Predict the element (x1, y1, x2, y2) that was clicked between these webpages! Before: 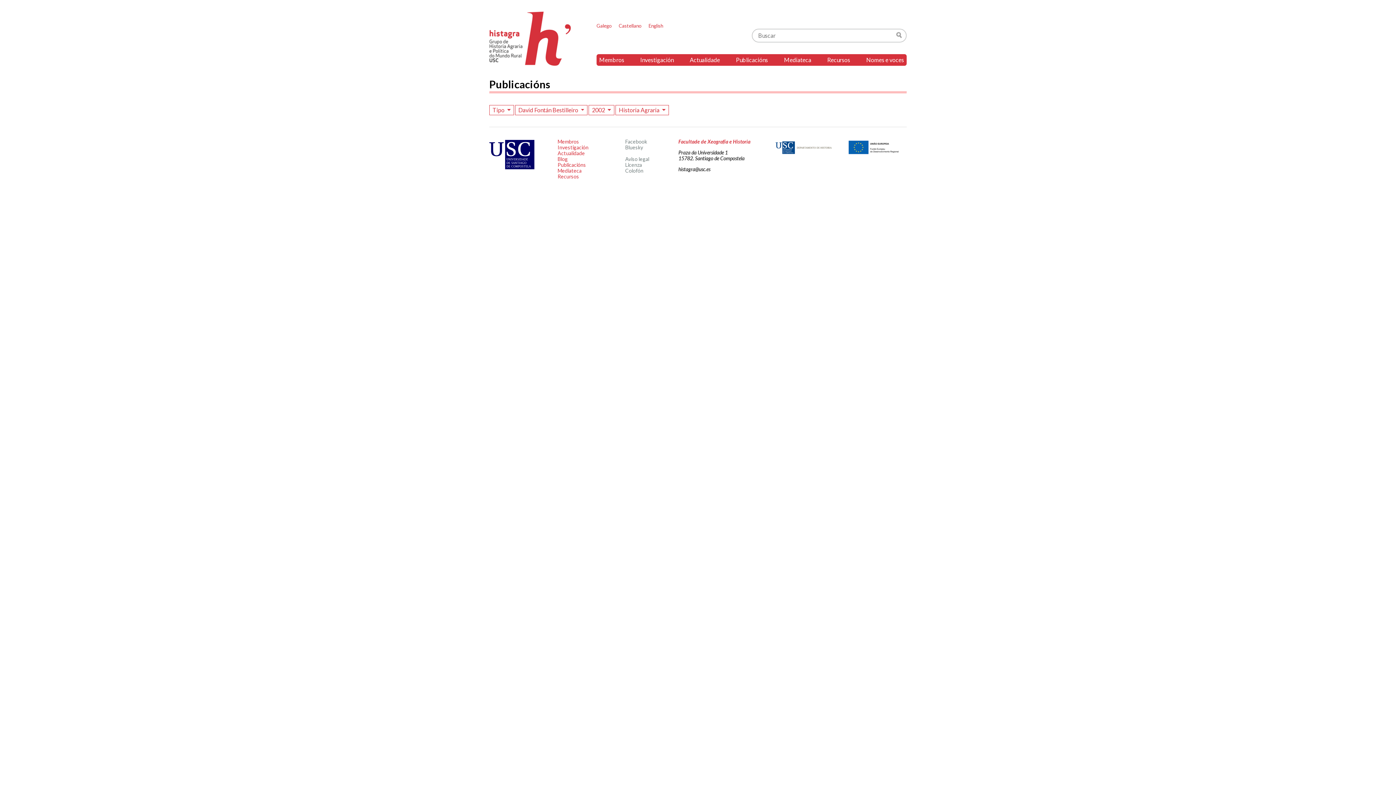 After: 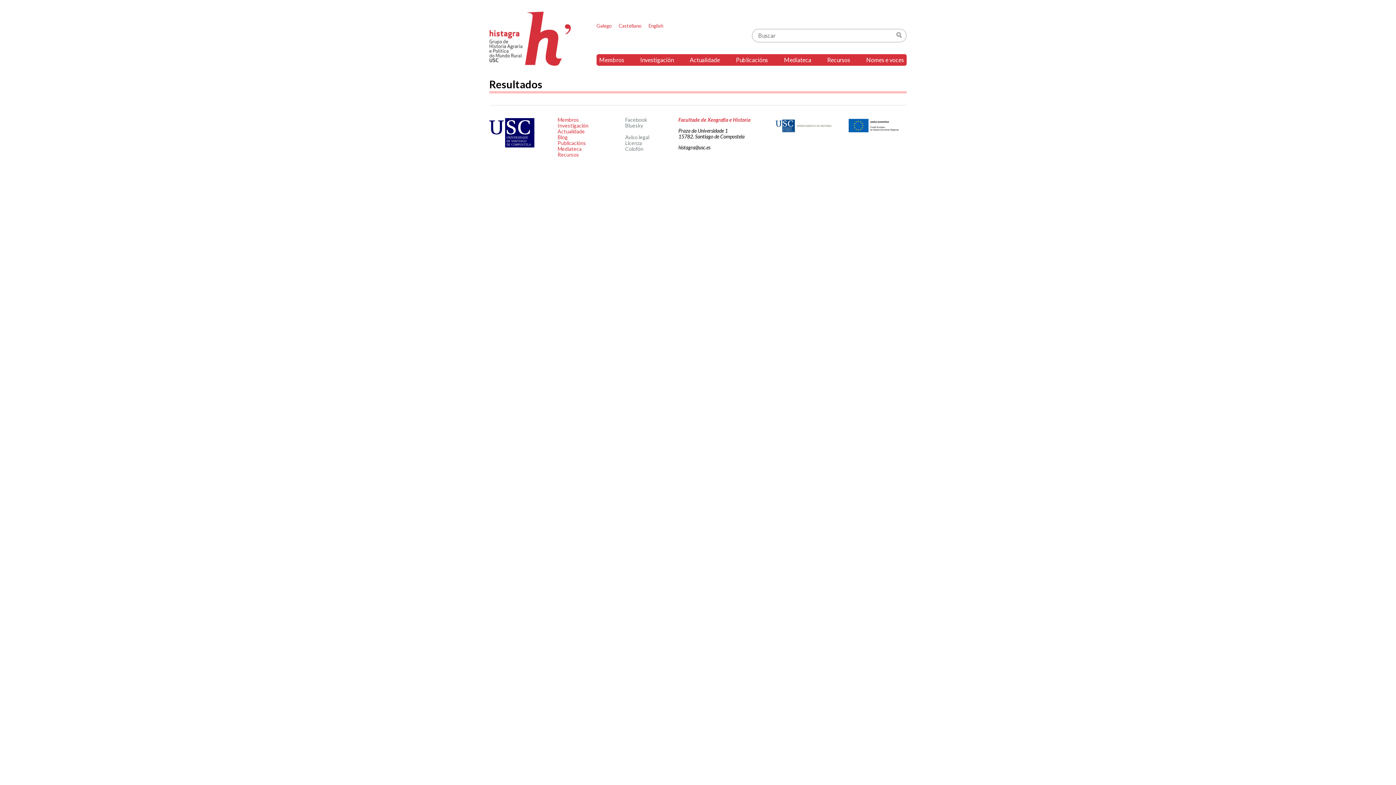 Action: label: Buscar bbox: (893, 28, 902, 41)